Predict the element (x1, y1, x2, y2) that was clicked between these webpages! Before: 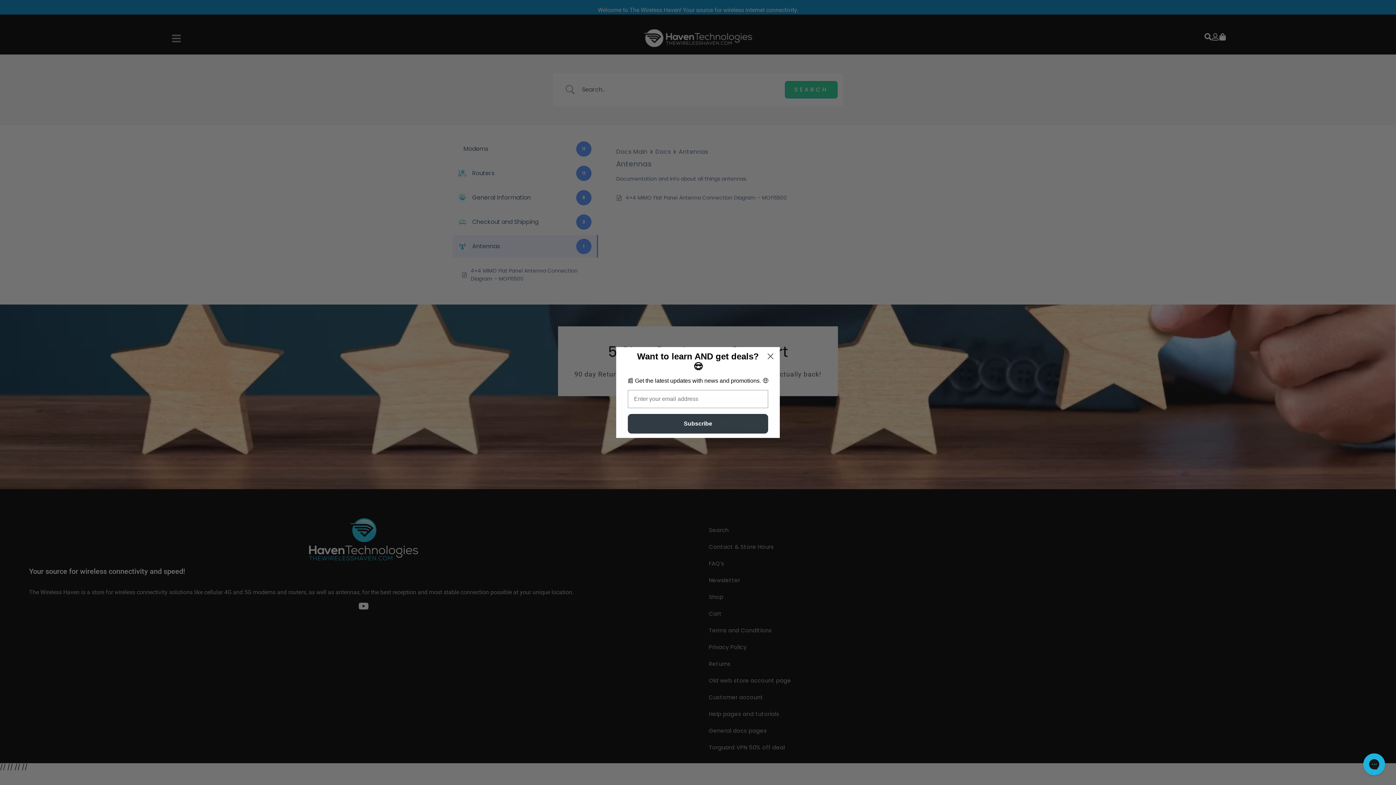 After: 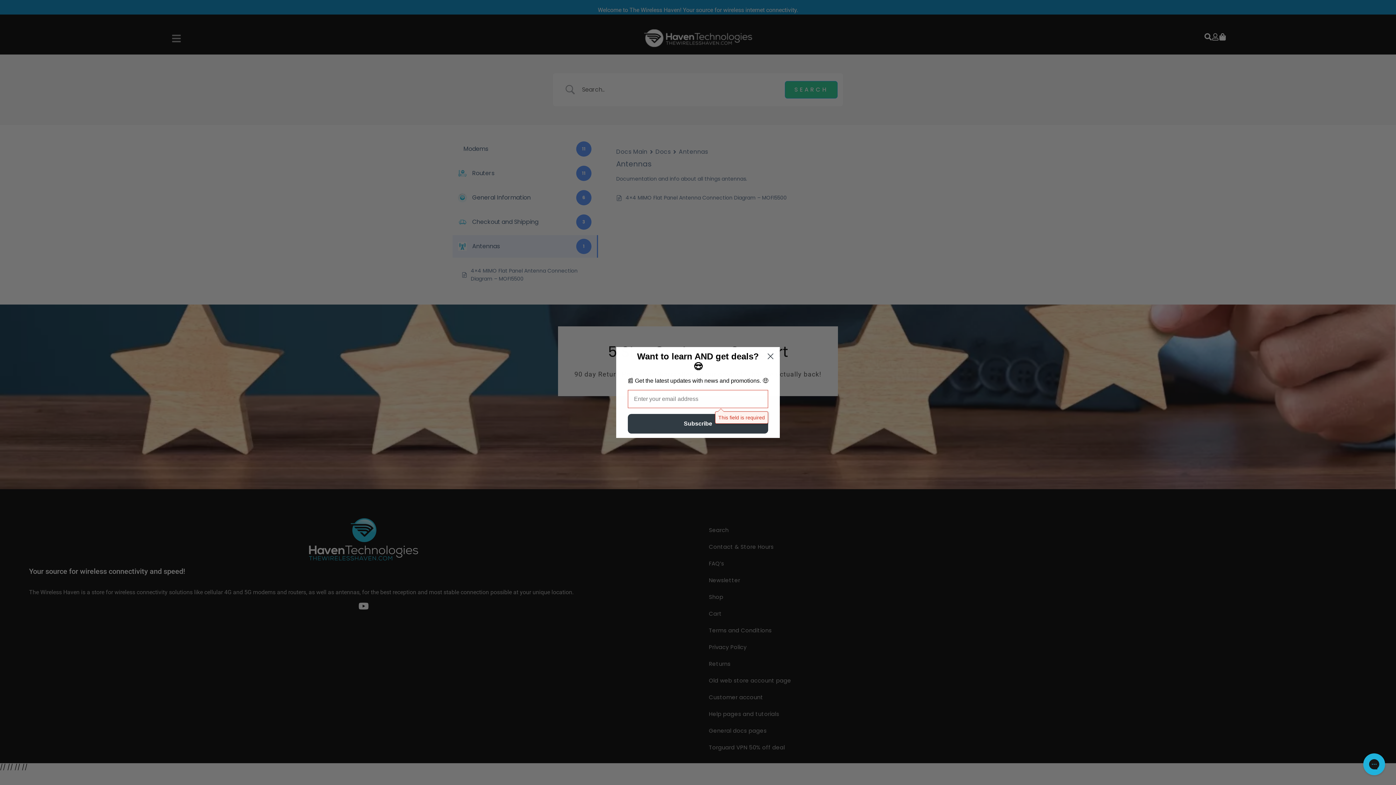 Action: label: Subscribe bbox: (628, 414, 768, 433)